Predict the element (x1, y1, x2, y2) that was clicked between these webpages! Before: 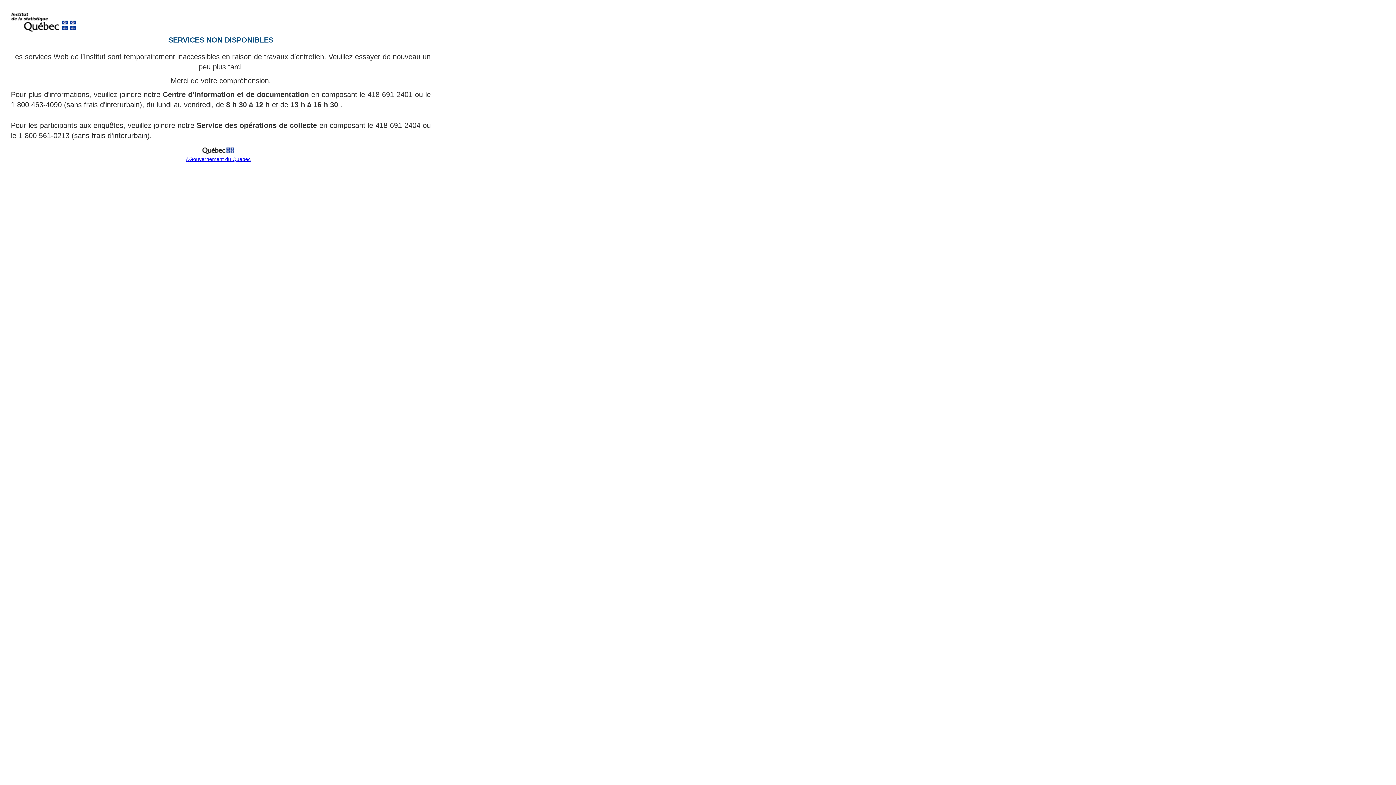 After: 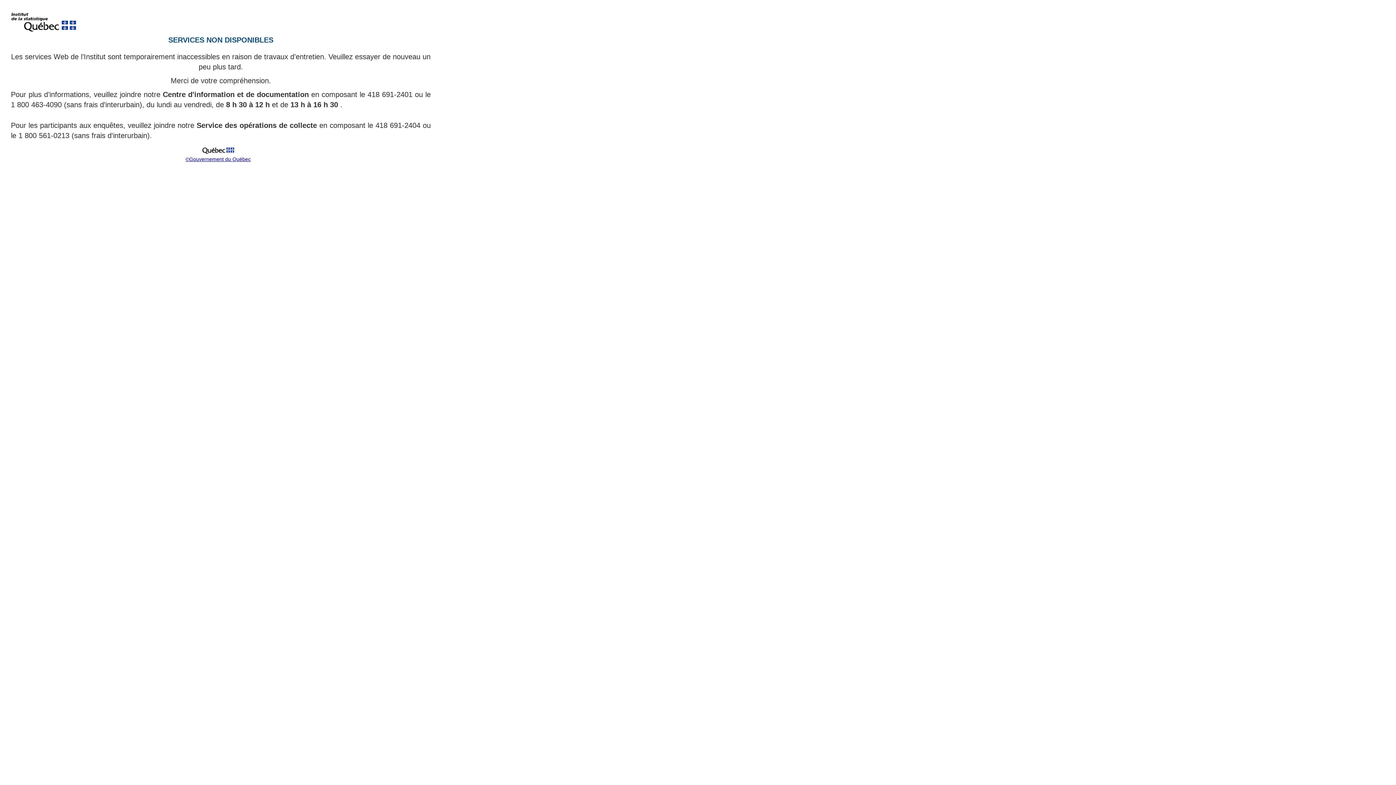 Action: bbox: (185, 156, 250, 162) label: ©Gouvernement du Québec